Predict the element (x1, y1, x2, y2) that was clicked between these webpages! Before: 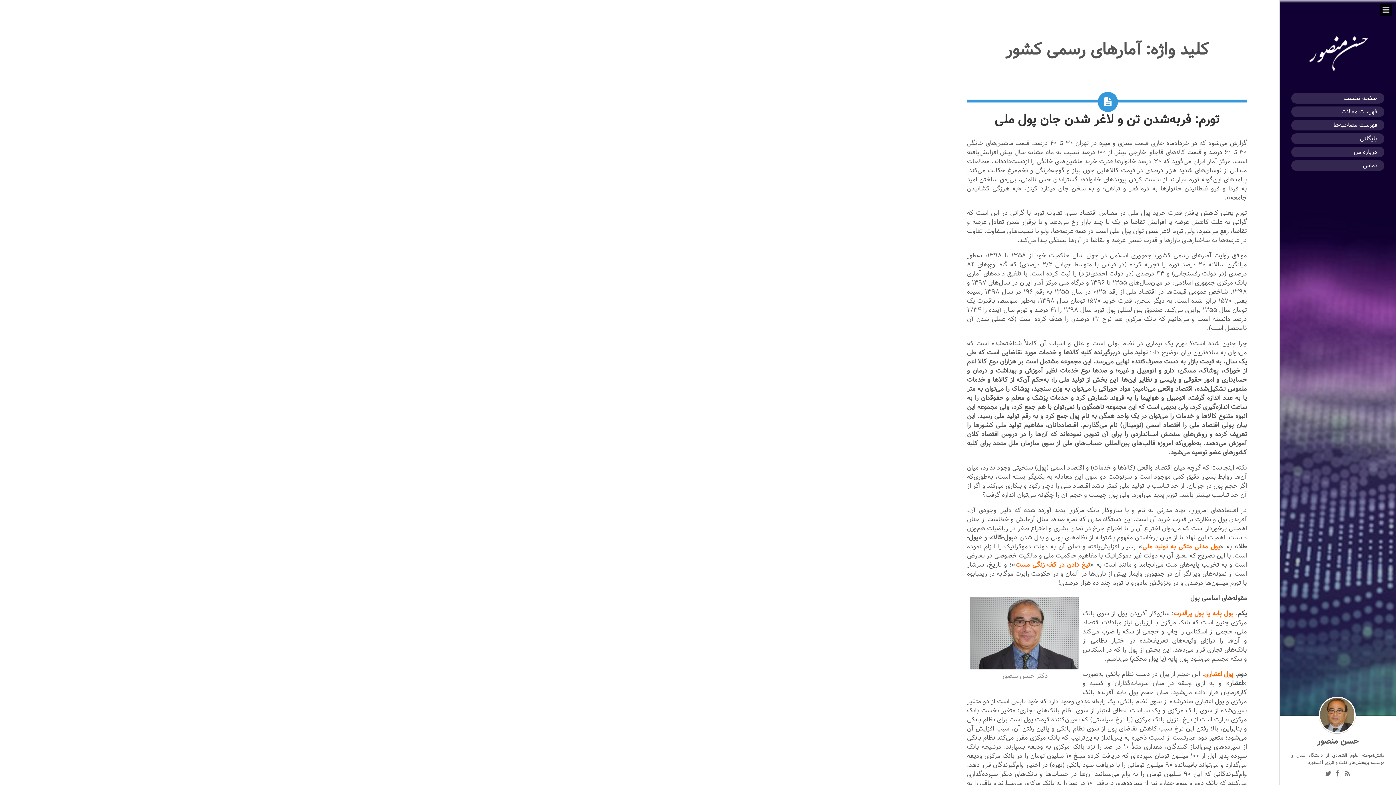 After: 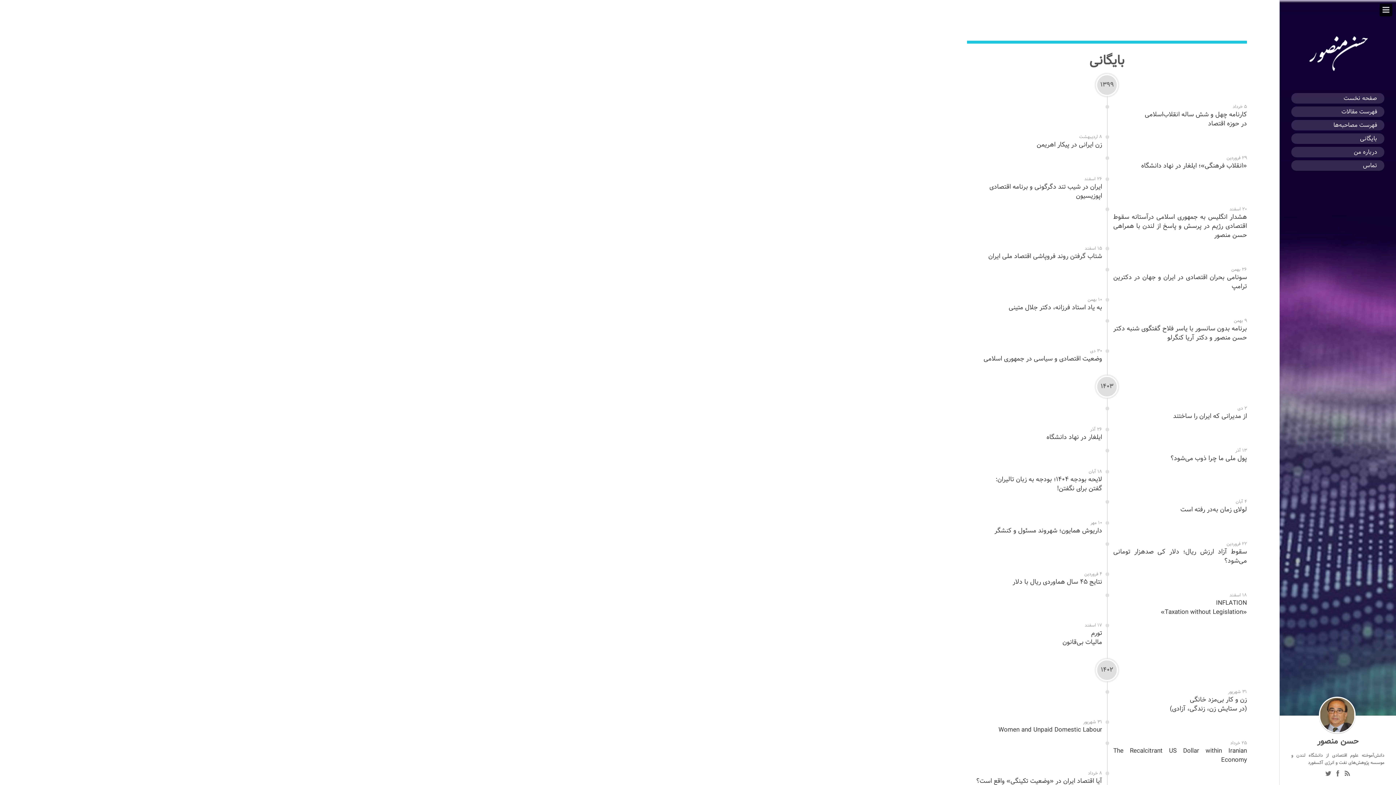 Action: label: بایگانی bbox: (1291, 133, 1384, 144)